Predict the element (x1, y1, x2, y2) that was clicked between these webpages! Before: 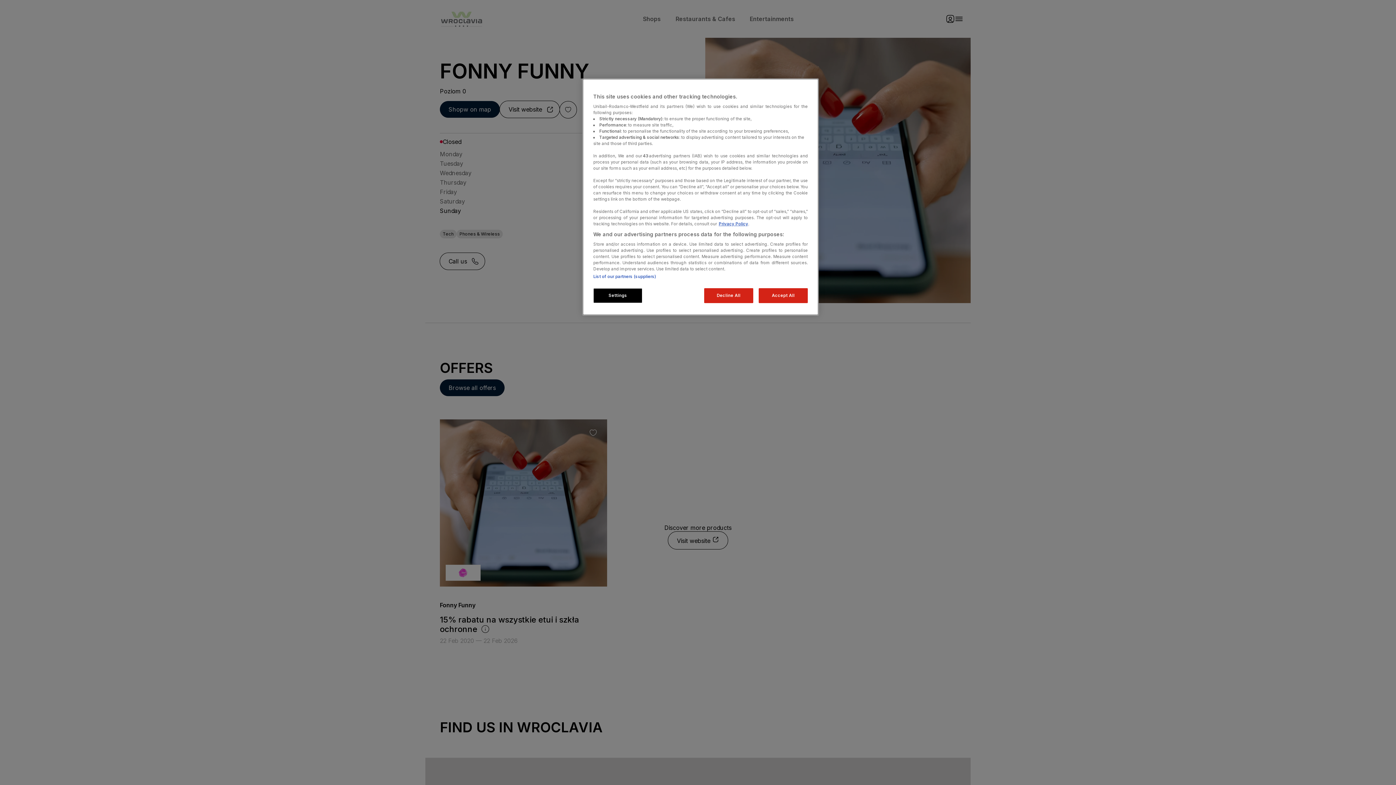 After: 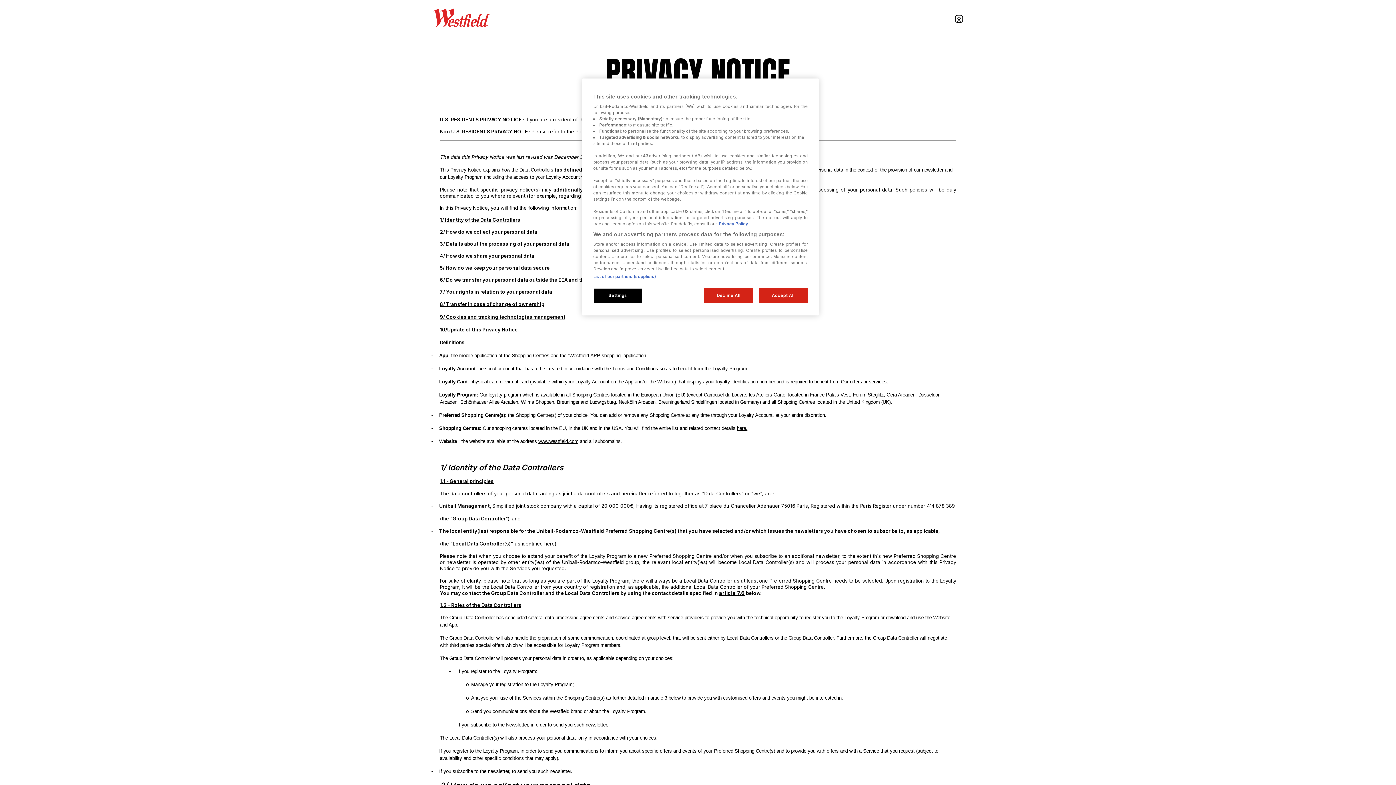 Action: bbox: (718, 221, 748, 226) label: Privacy Policy